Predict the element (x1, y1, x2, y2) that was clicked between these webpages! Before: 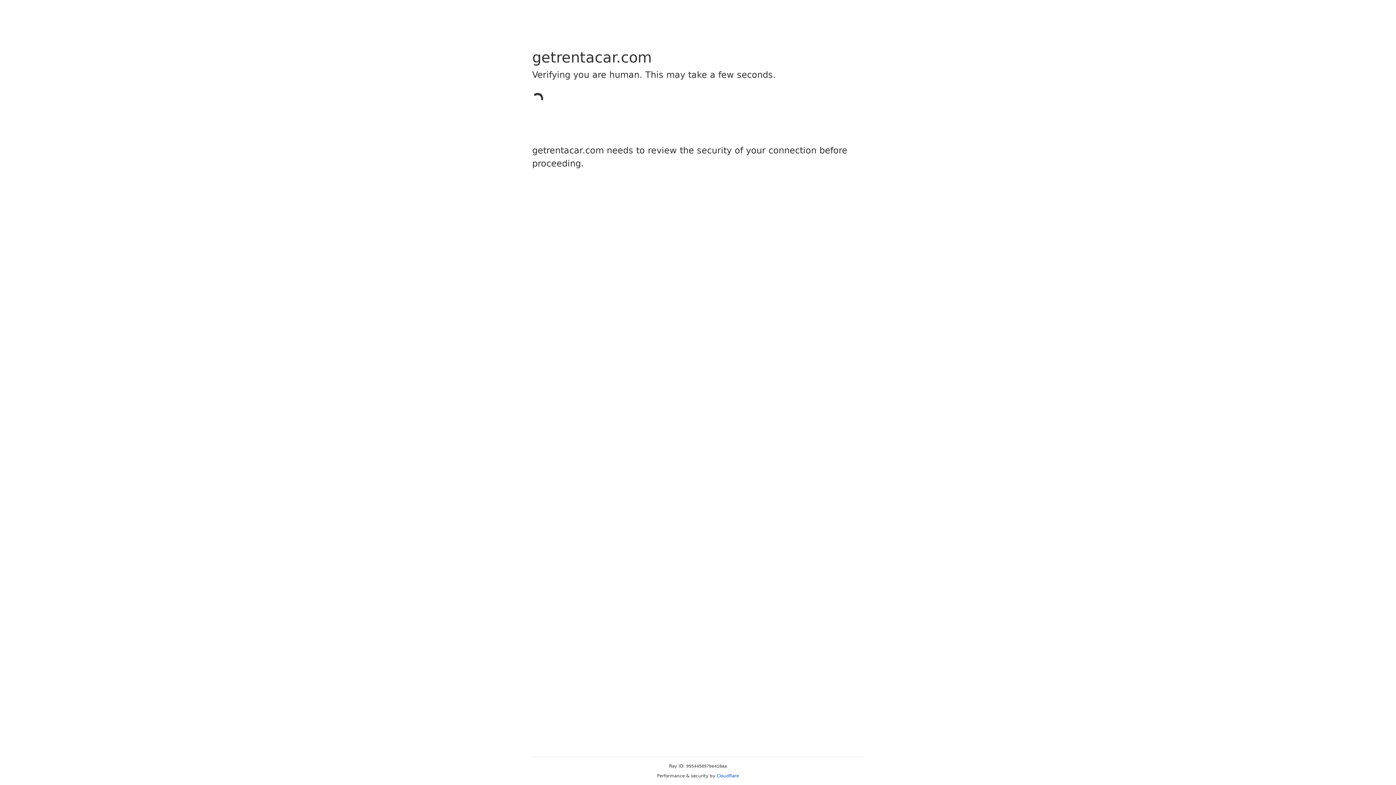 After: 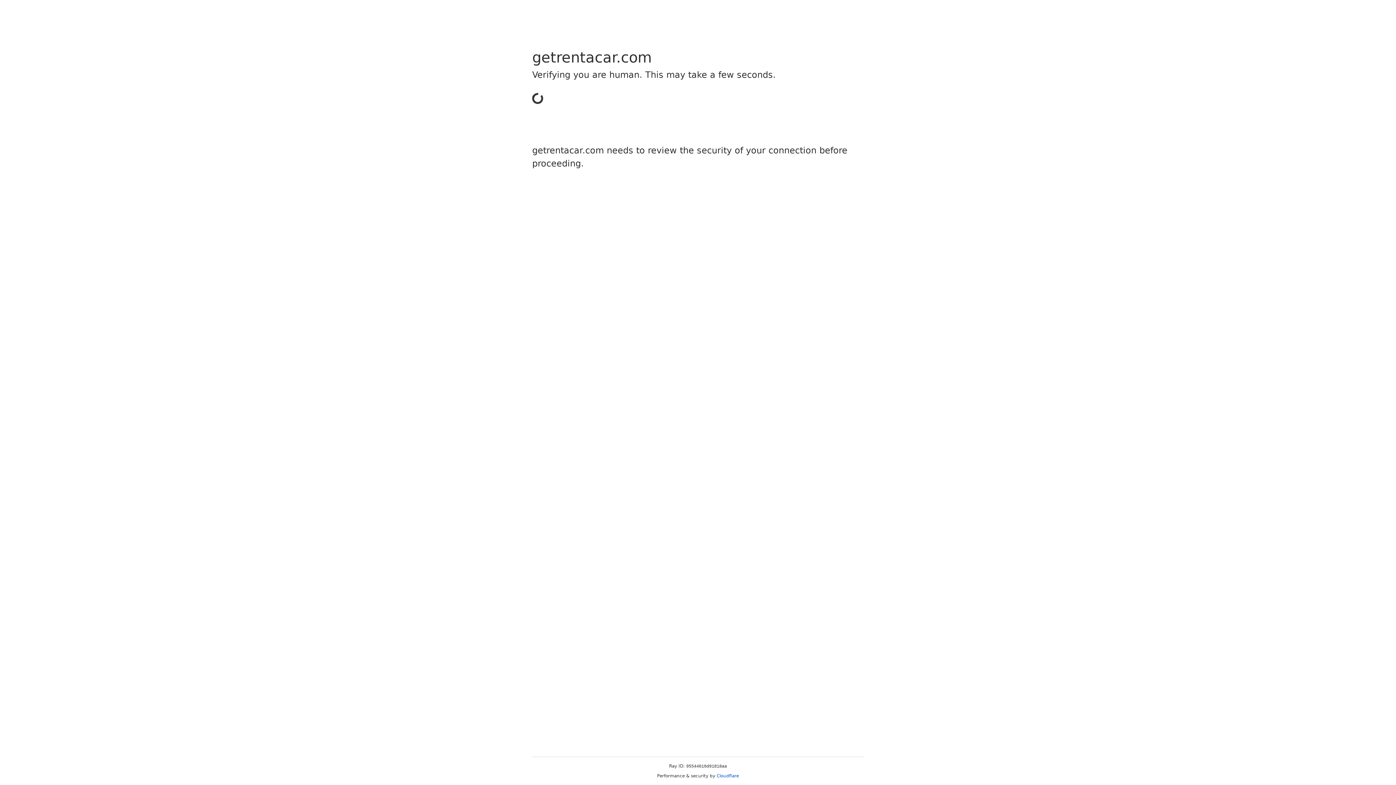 Action: bbox: (716, 773, 739, 778) label: Cloudflare